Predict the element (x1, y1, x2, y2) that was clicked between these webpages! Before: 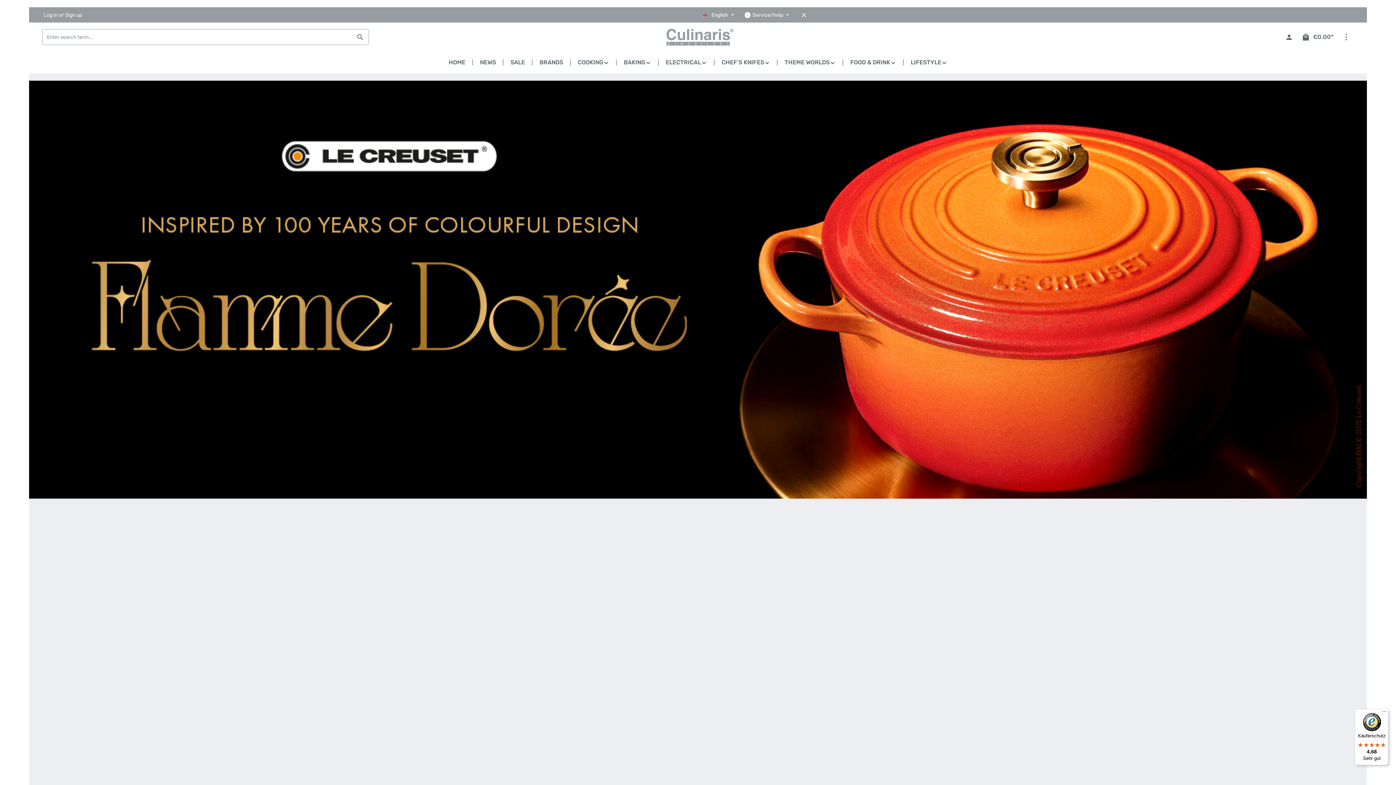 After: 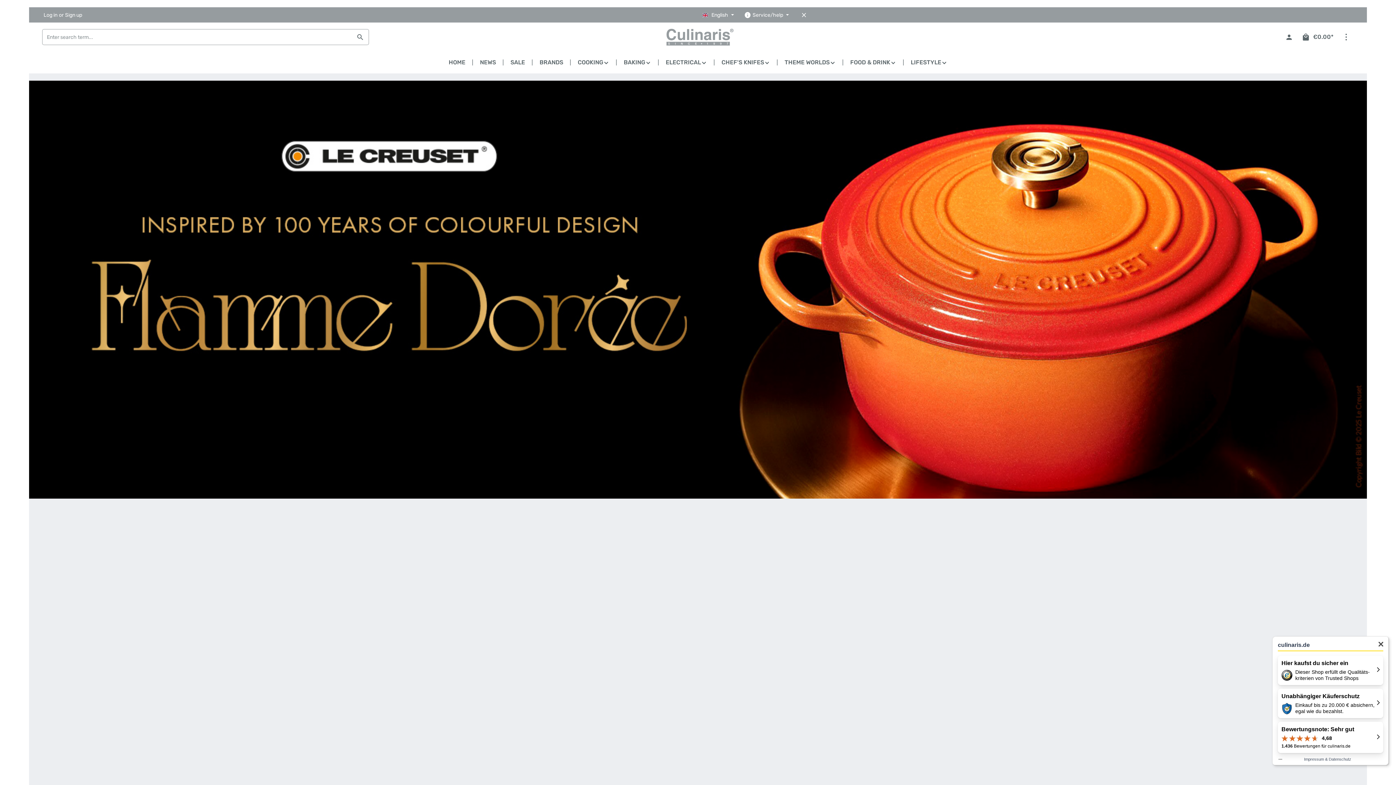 Action: label: Käuferschutz

4,68

Sehr gut bbox: (1355, 709, 1389, 765)